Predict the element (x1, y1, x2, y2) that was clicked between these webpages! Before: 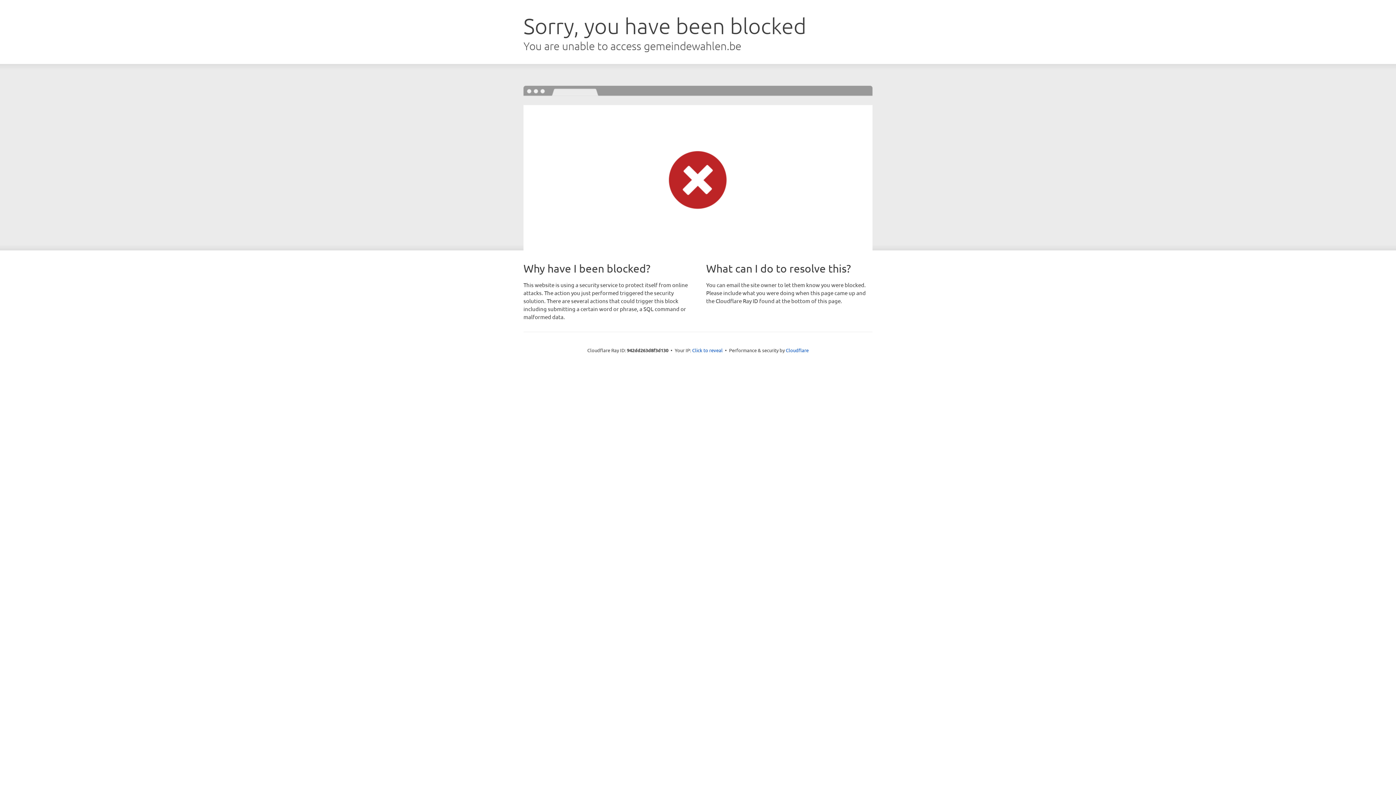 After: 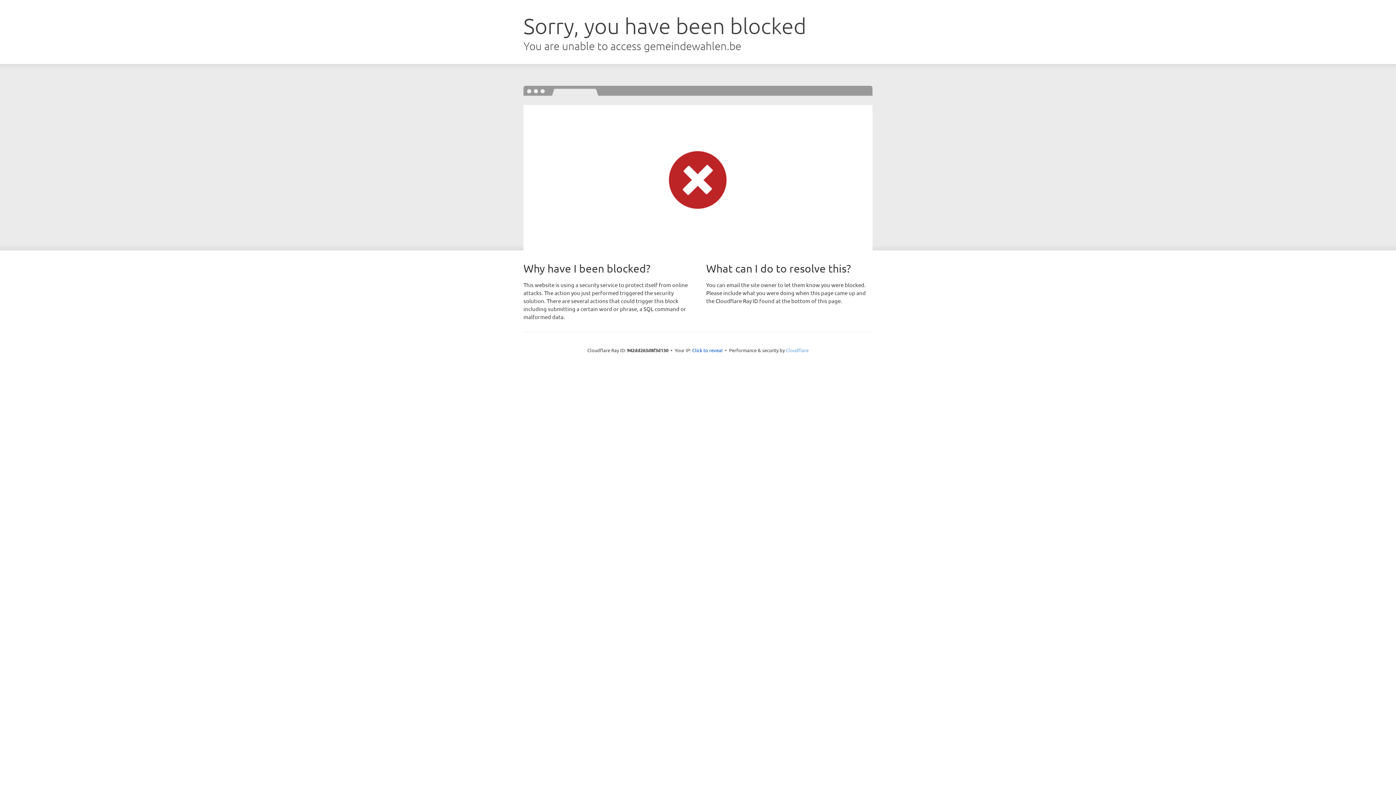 Action: bbox: (786, 347, 808, 353) label: Cloudflare